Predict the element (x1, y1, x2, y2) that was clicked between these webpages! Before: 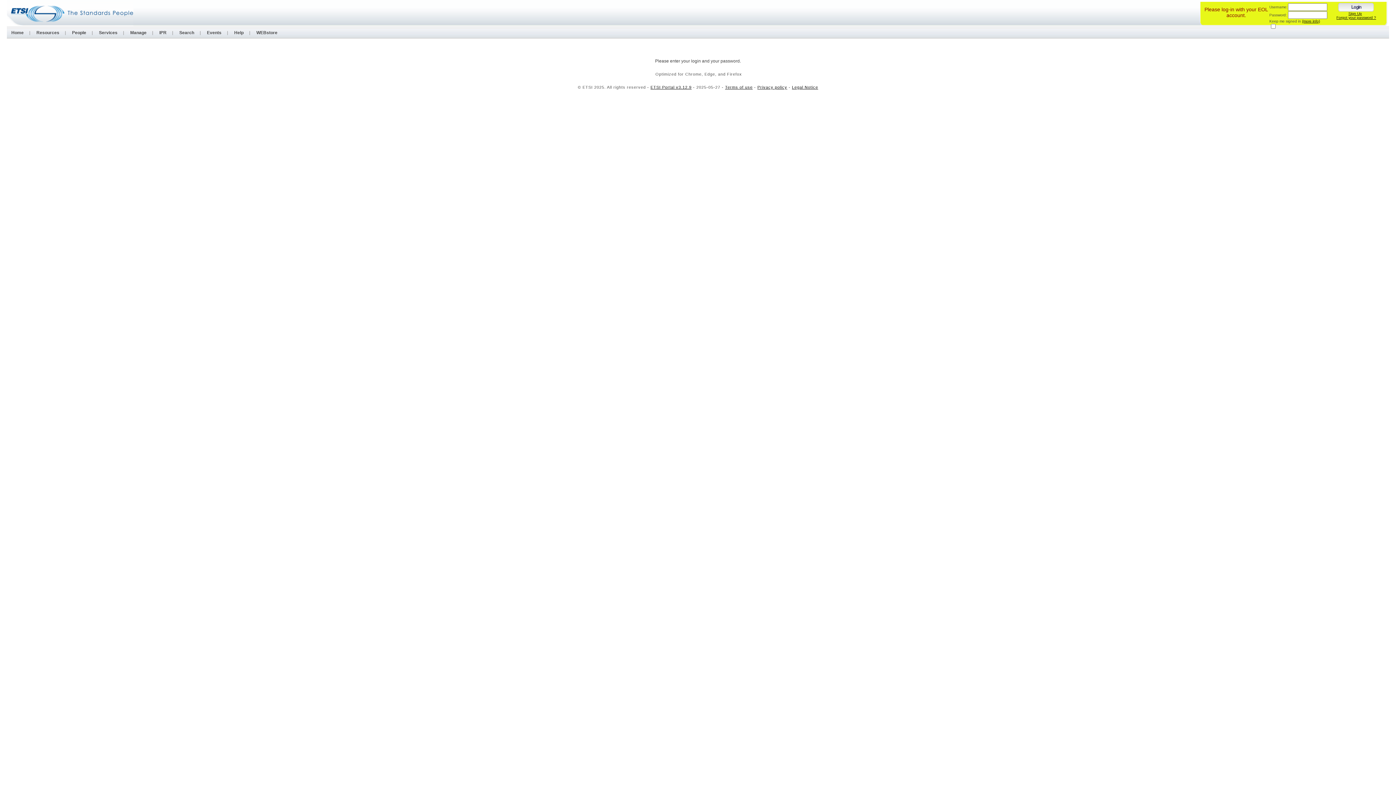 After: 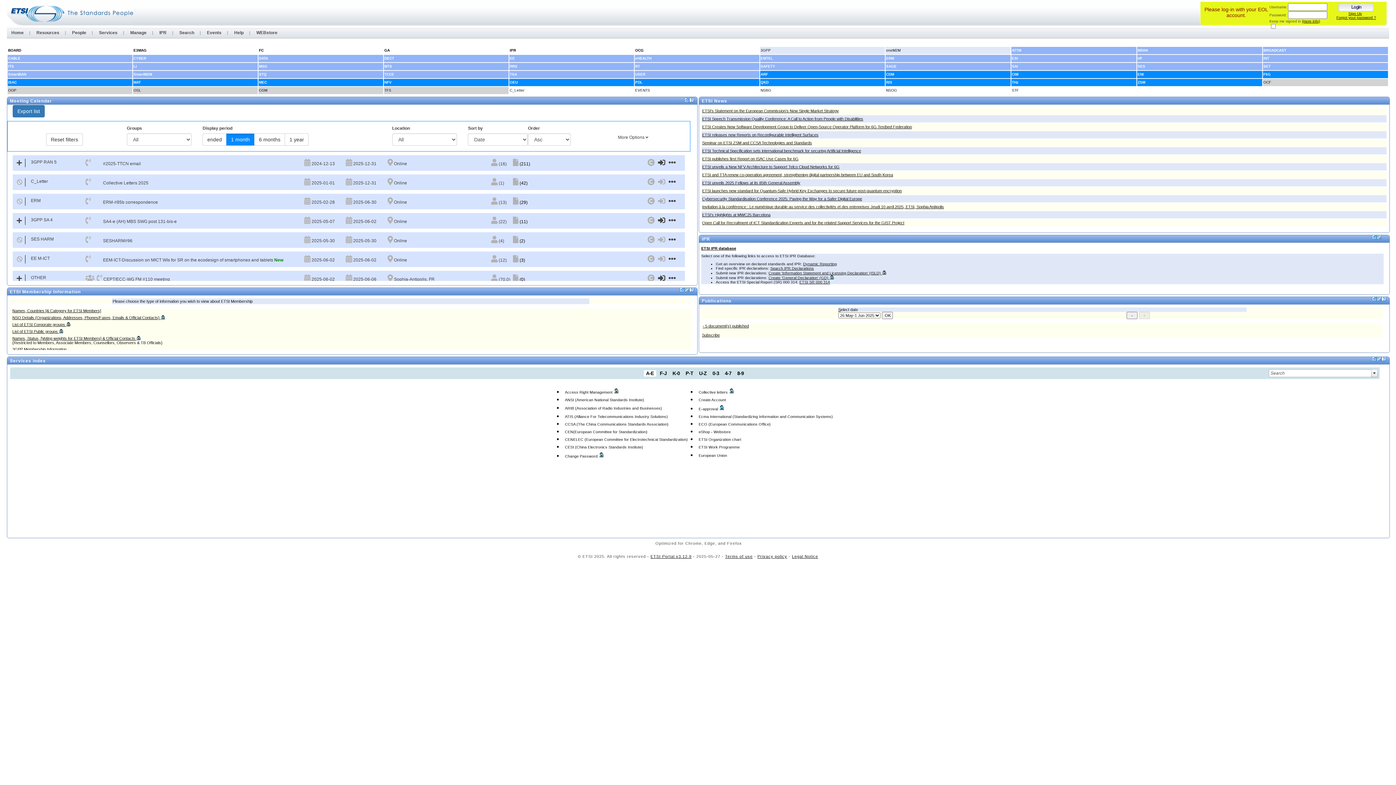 Action: label: Home bbox: (6, 30, 28, 35)